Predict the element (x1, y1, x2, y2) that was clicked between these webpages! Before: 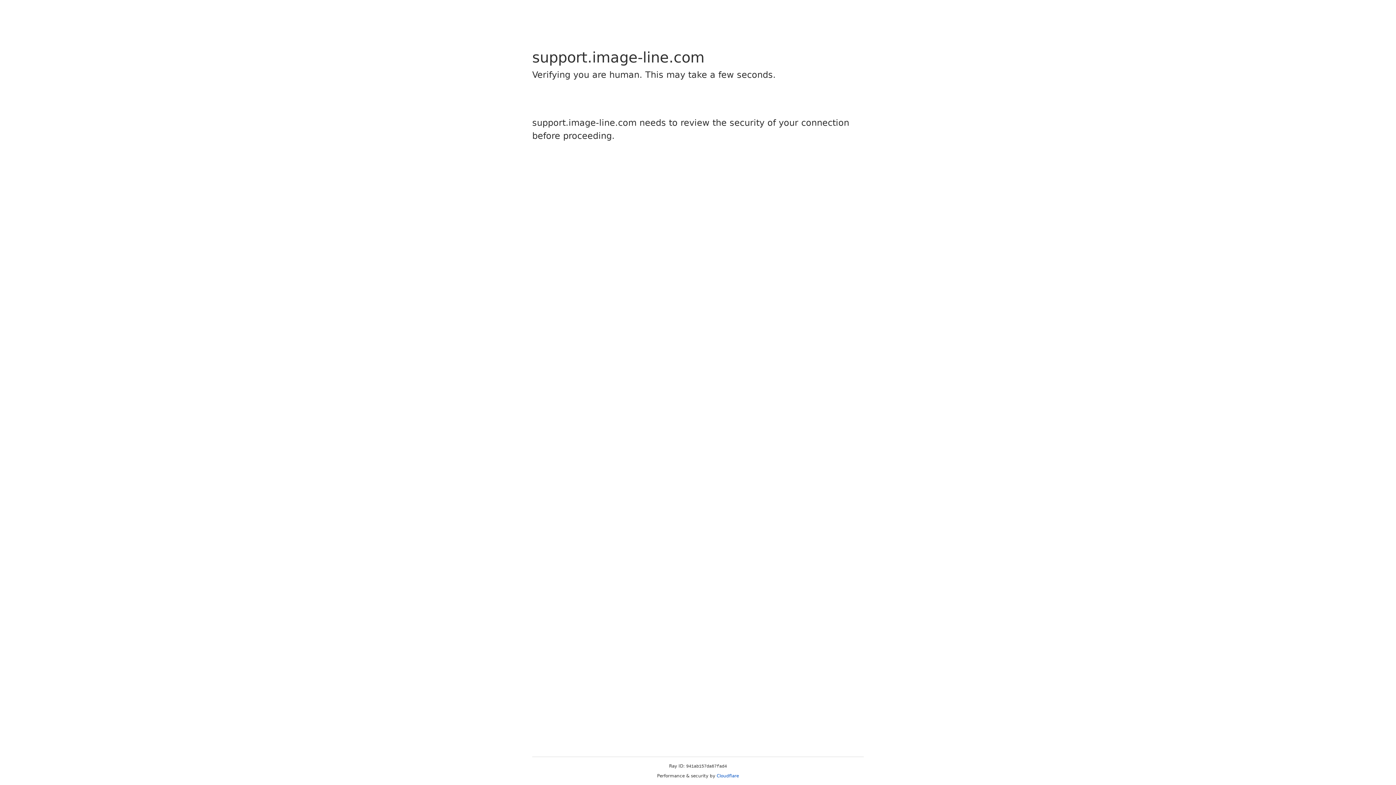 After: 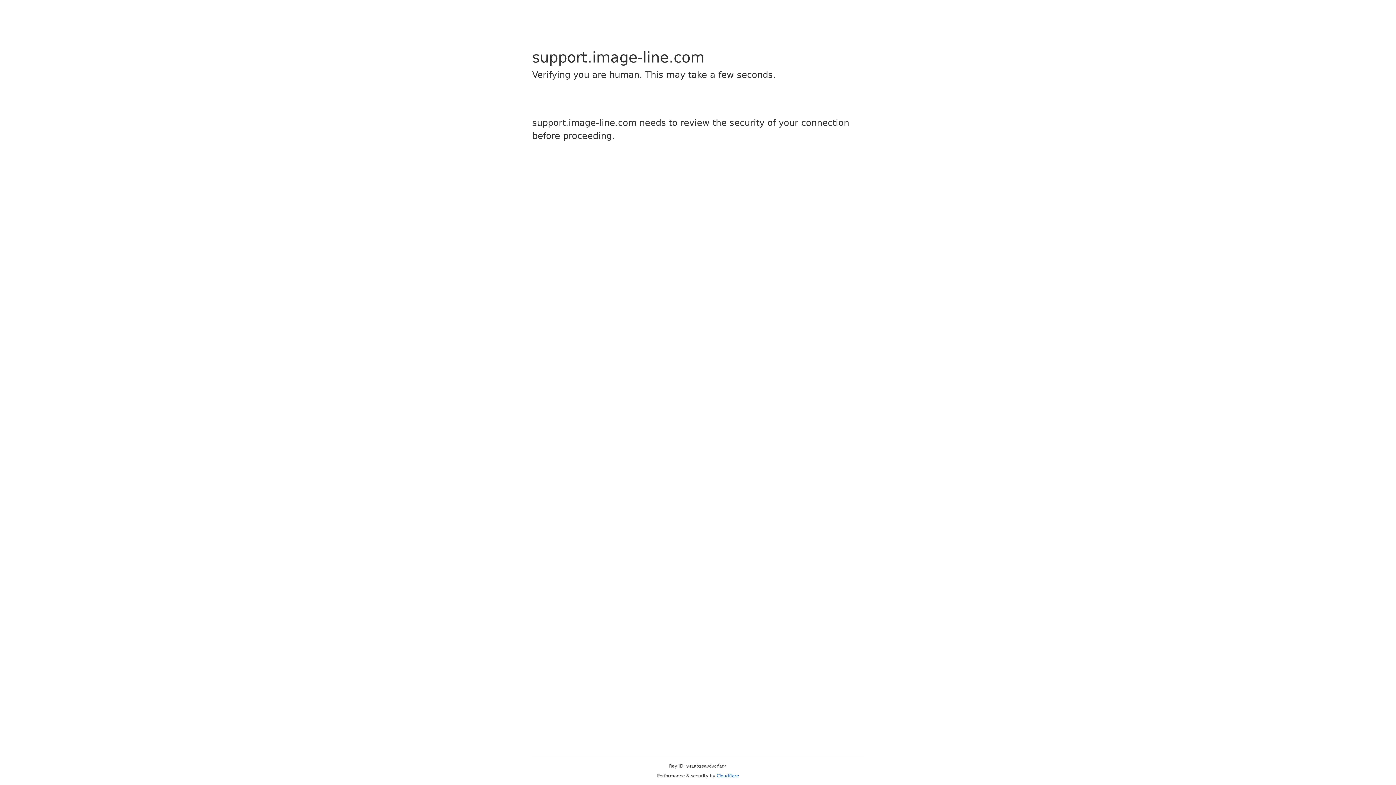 Action: label: Cloudflare bbox: (716, 773, 739, 778)